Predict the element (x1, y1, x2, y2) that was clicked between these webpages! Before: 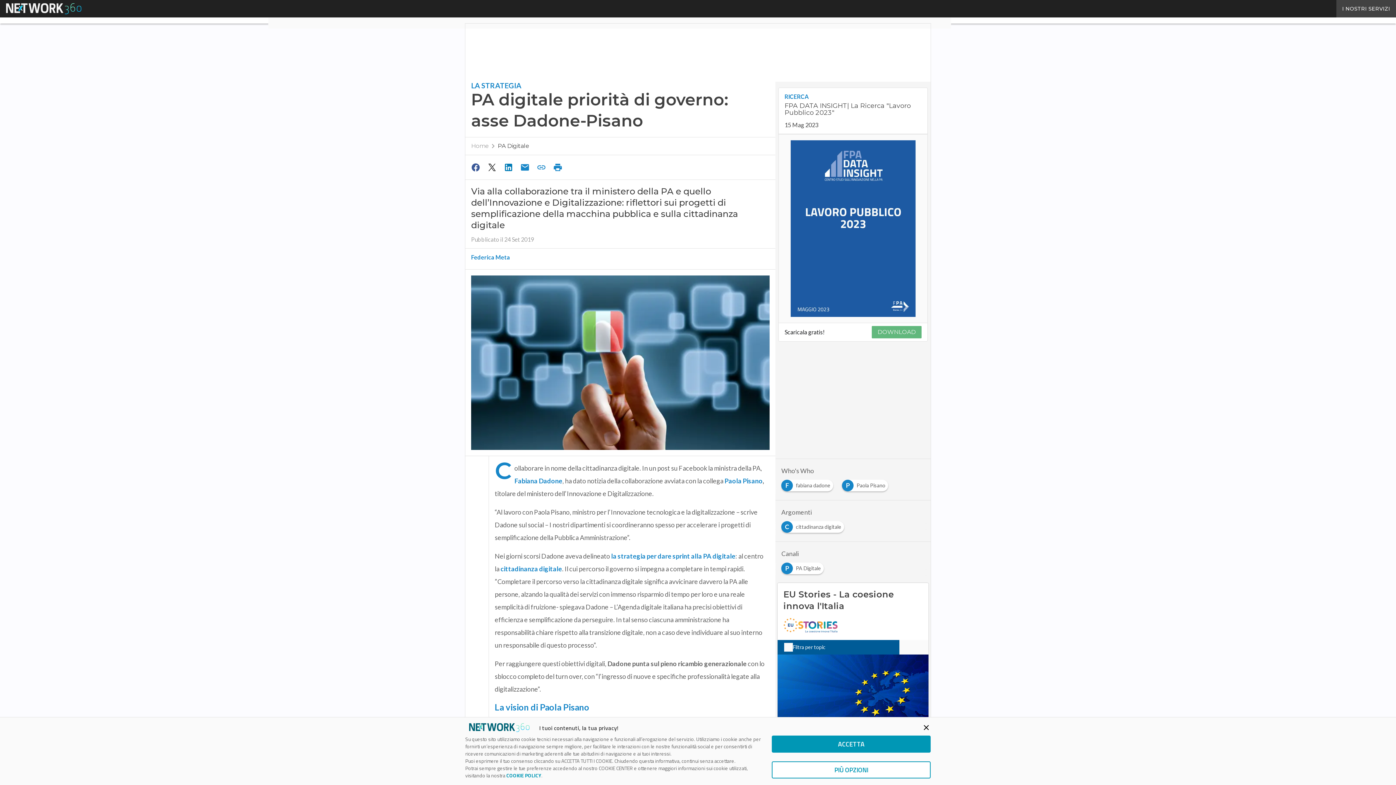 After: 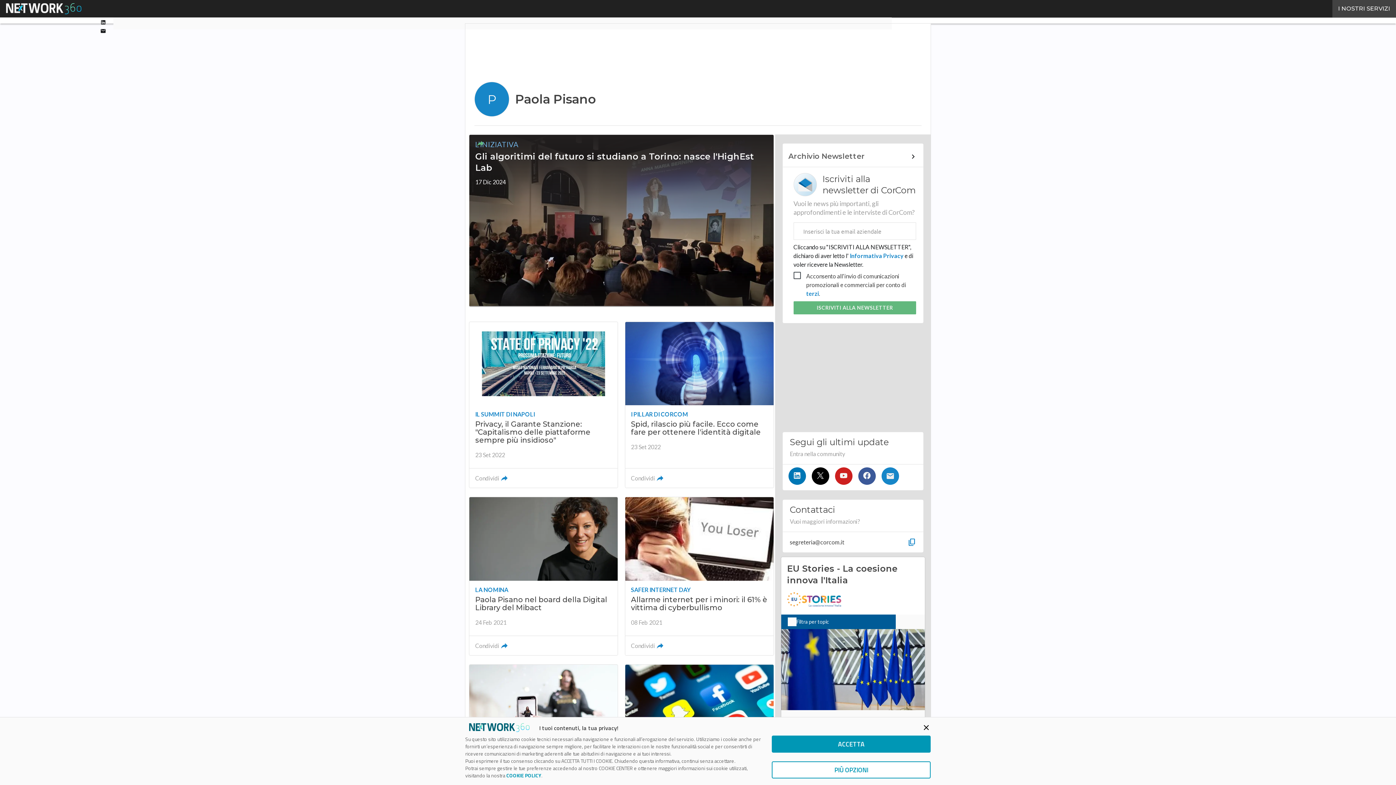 Action: bbox: (842, 480, 891, 487) label: P
Paola Pisano